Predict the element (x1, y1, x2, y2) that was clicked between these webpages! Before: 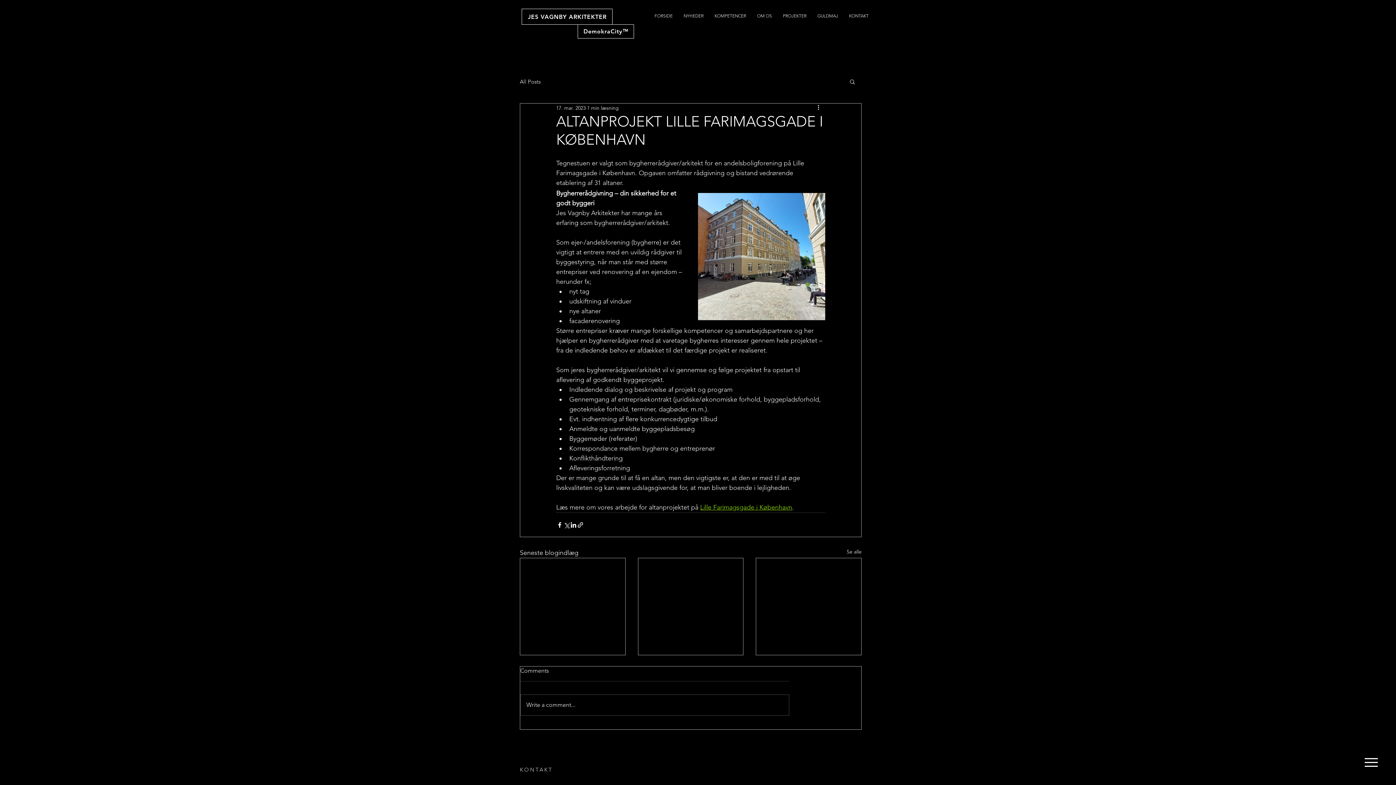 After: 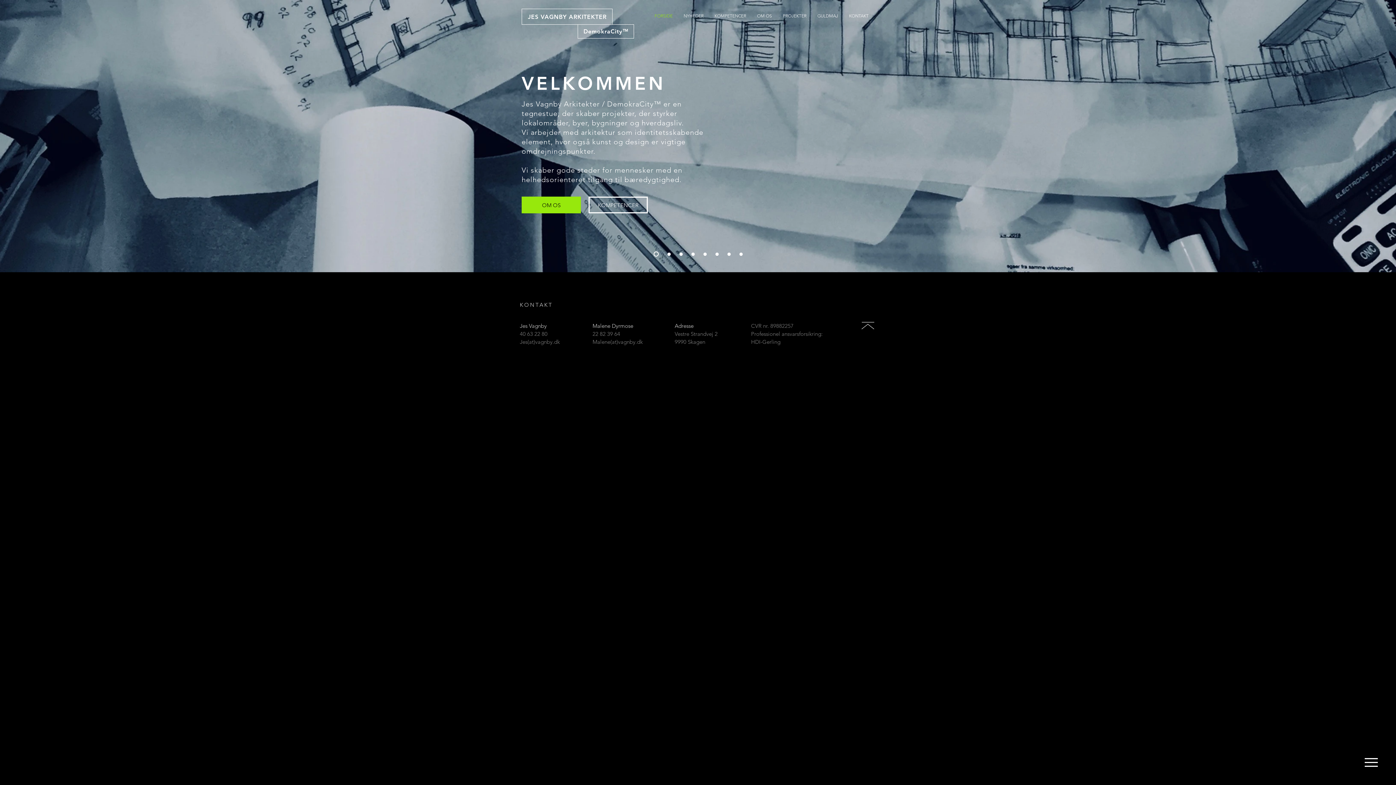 Action: label: DemokraCity bbox: (583, 28, 622, 34)